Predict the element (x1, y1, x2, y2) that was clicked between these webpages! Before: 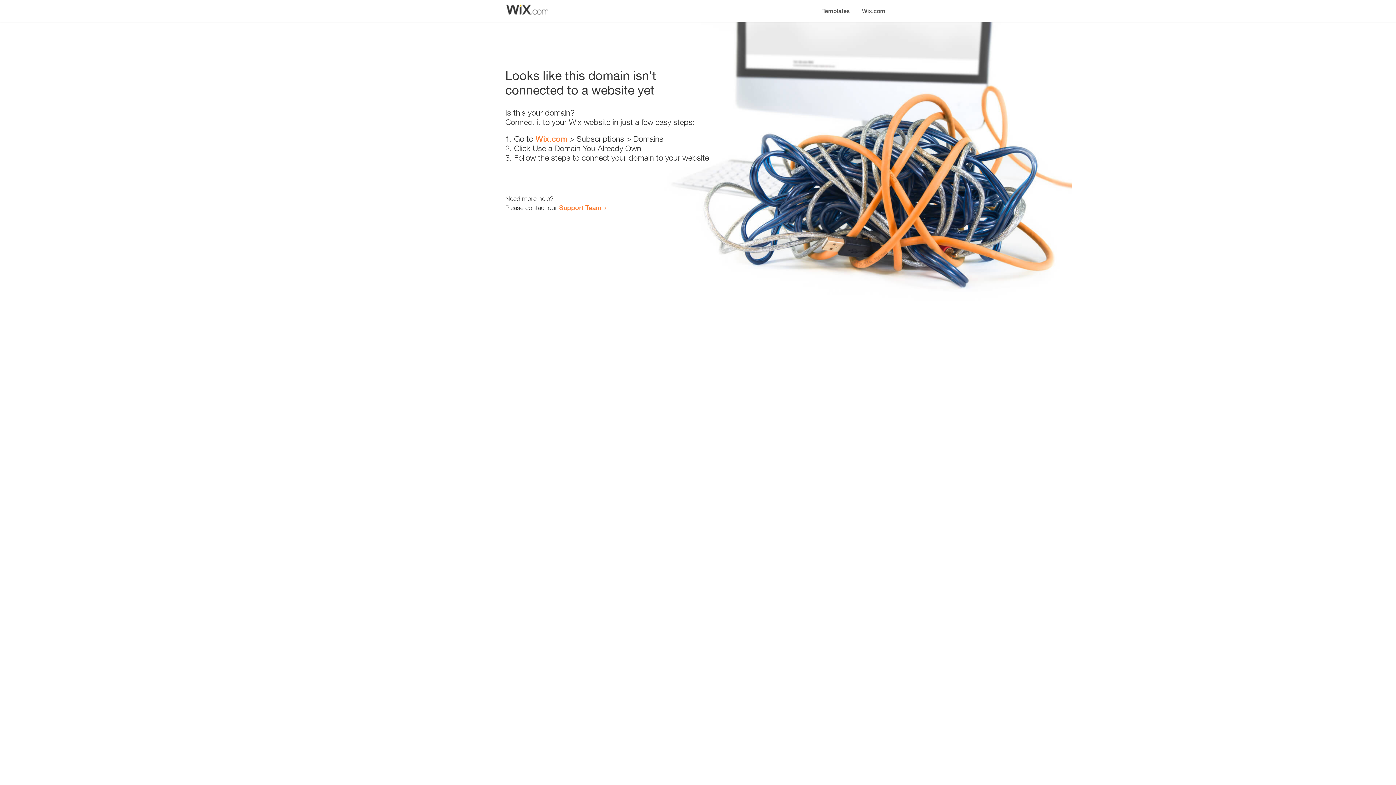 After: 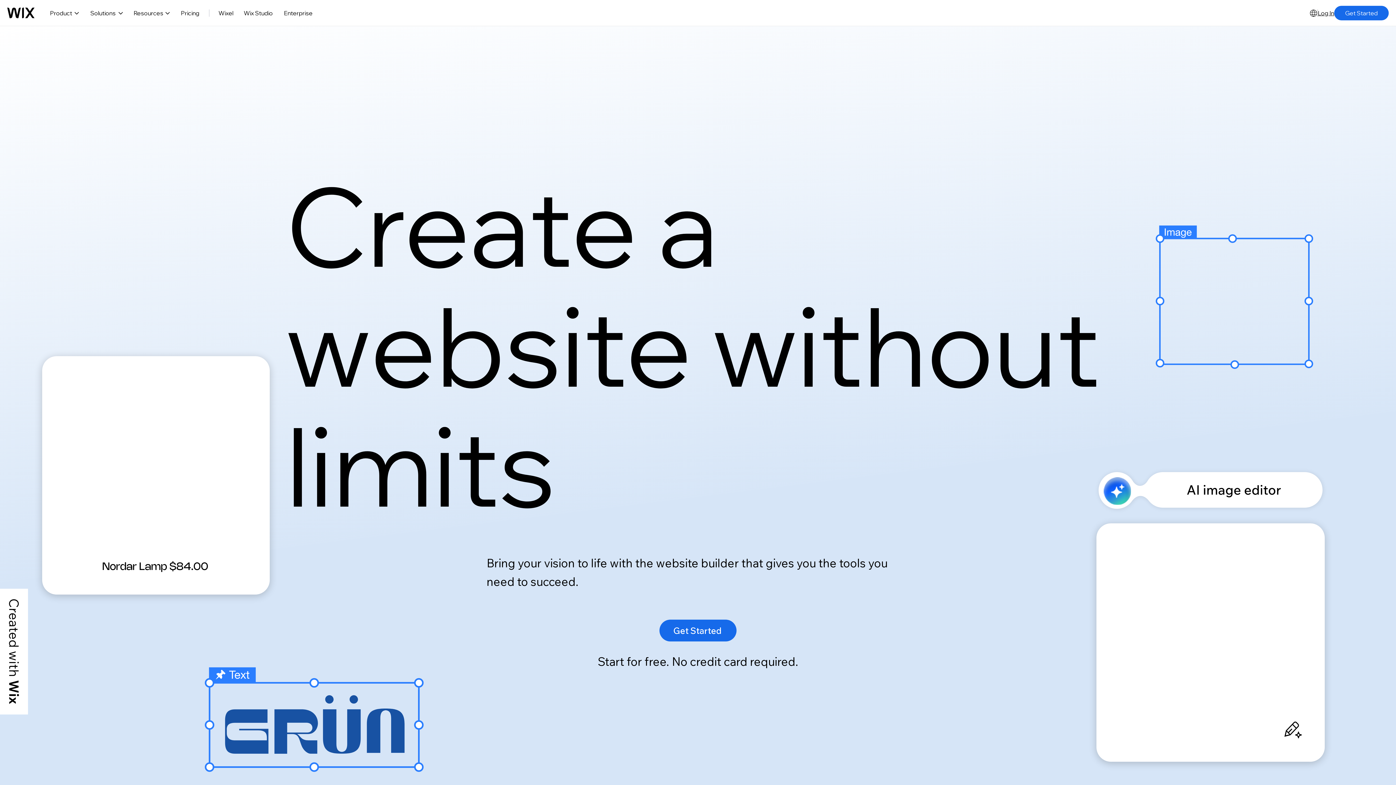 Action: label: Wix.com bbox: (856, 0, 890, 14)